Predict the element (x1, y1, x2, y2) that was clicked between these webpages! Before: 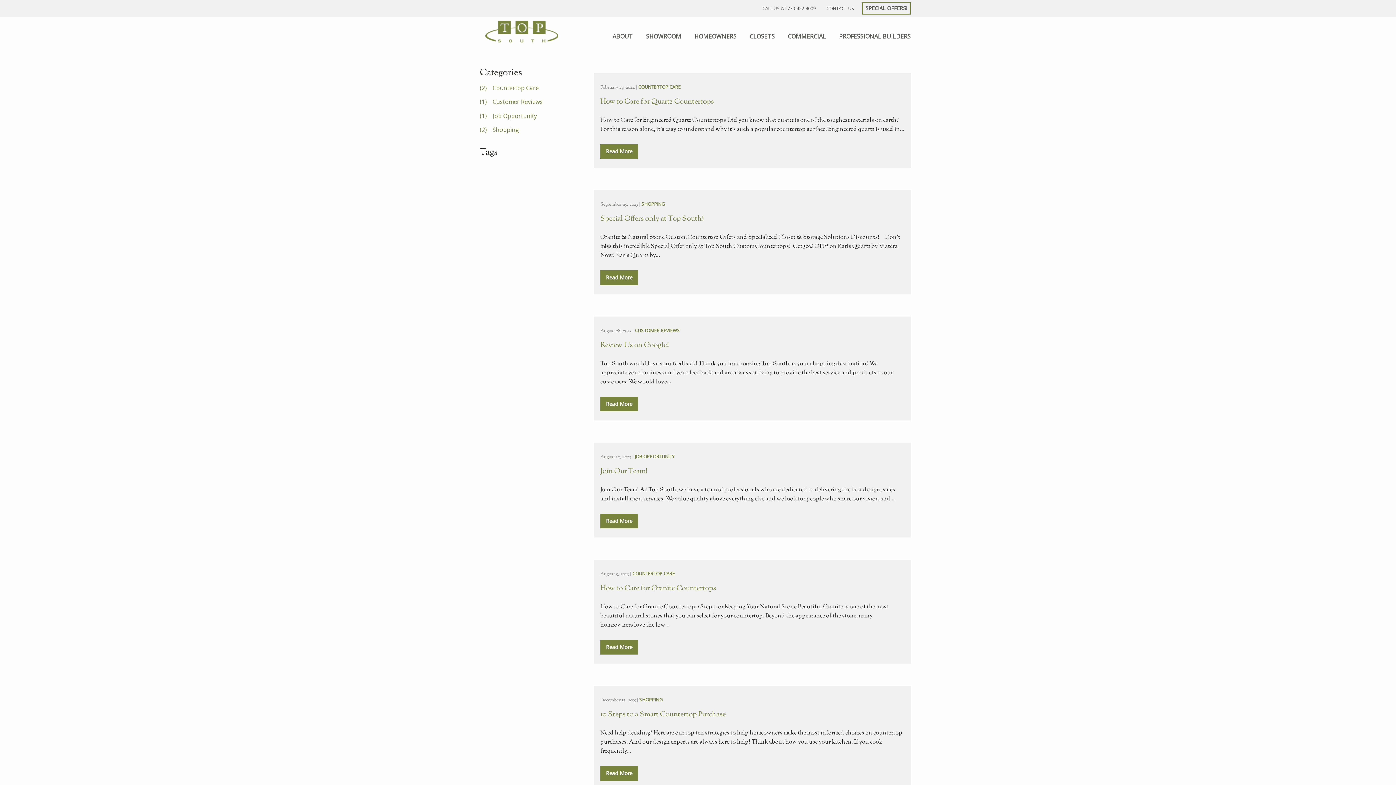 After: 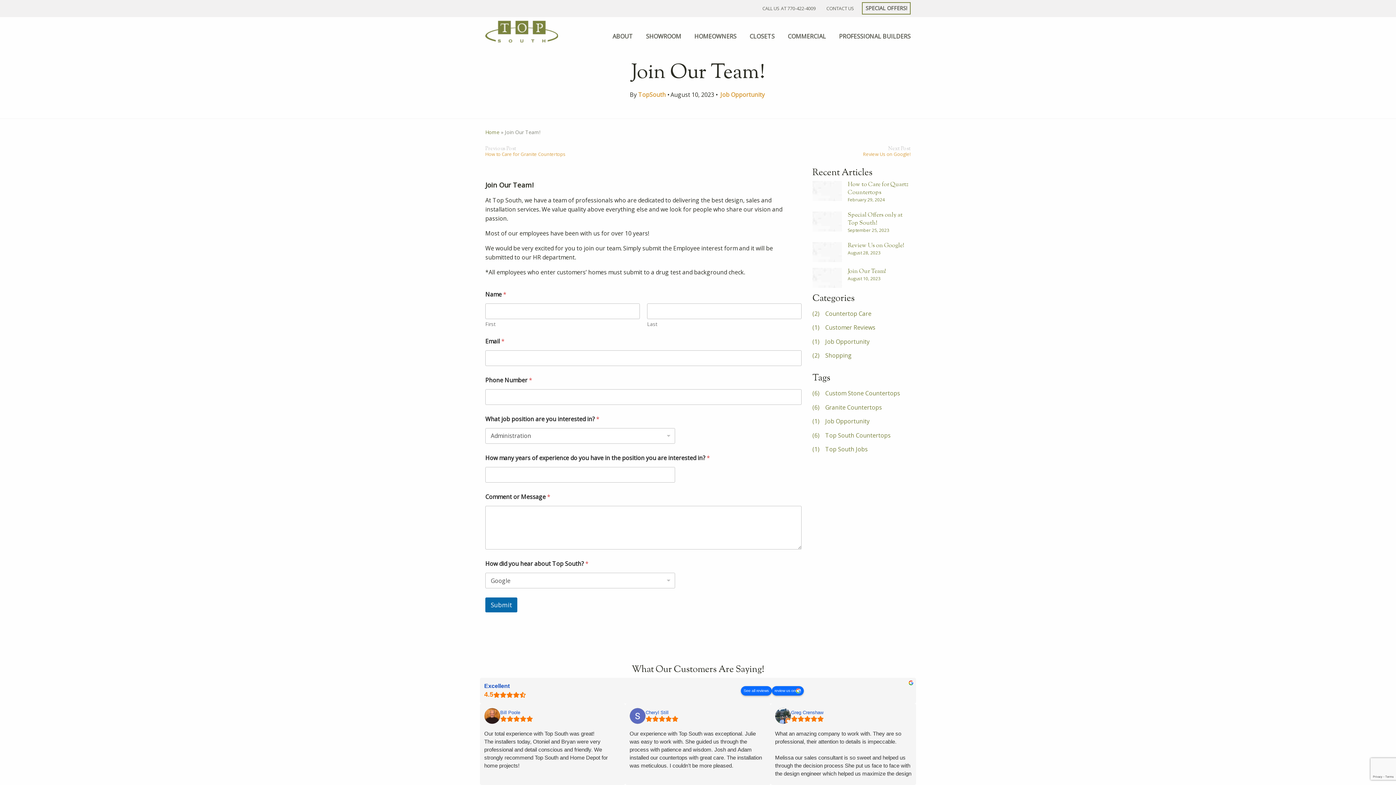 Action: label: Join Our Team! bbox: (600, 466, 904, 477)